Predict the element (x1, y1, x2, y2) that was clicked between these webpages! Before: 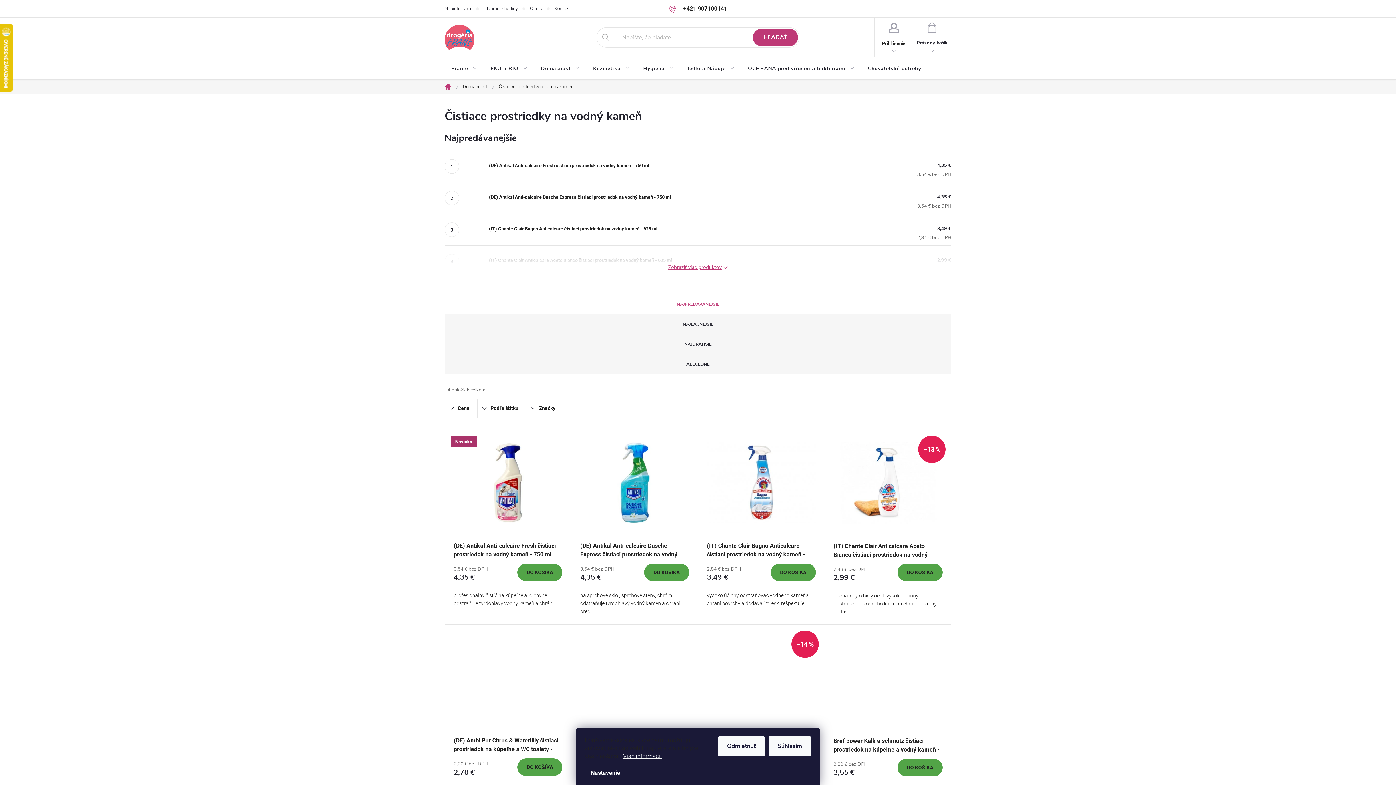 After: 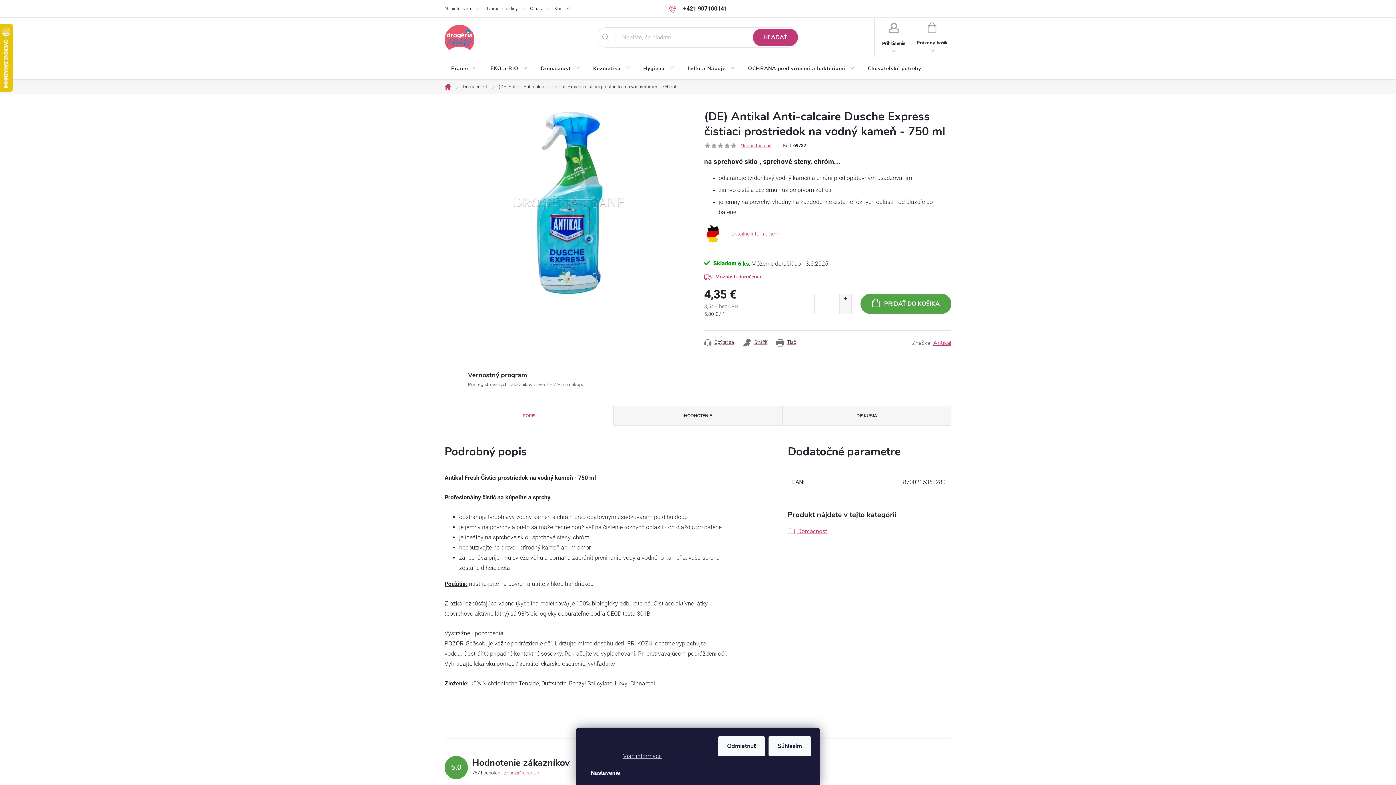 Action: label: (DE) Antikal Anti-calcaire Dusche Express čistiaci prostriedok na vodný kameň - 750 ml bbox: (489, 193, 944, 201)